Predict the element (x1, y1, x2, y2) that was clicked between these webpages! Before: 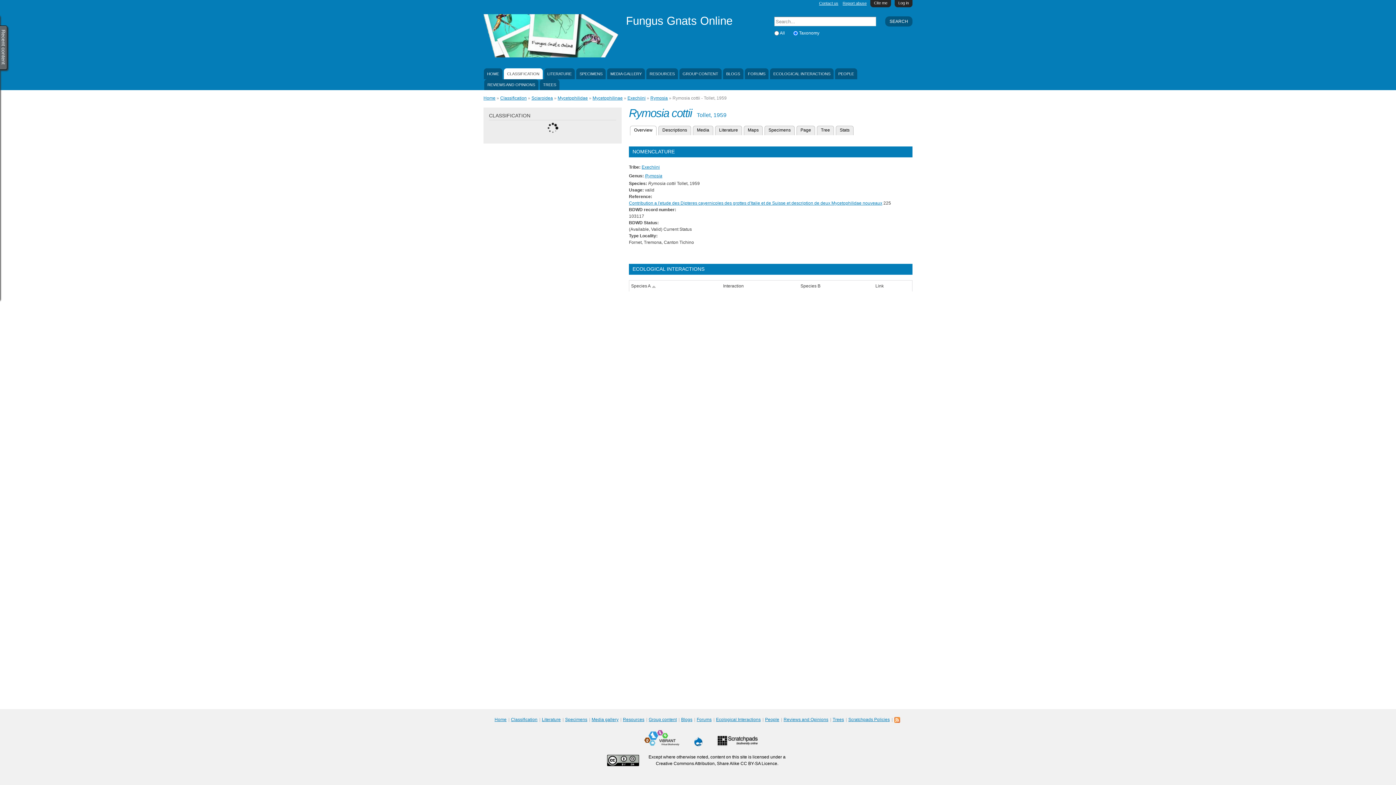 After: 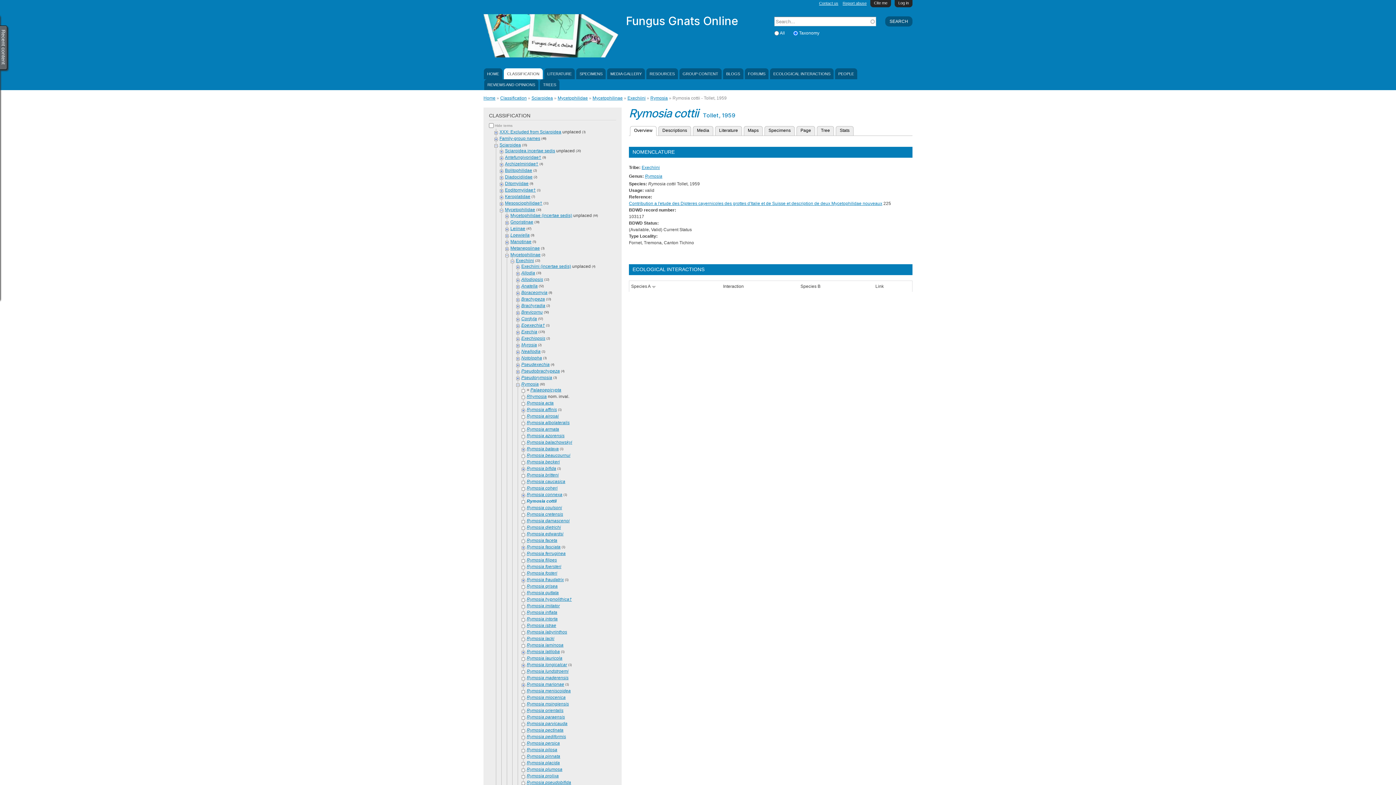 Action: bbox: (631, 283, 656, 288) label: Species A